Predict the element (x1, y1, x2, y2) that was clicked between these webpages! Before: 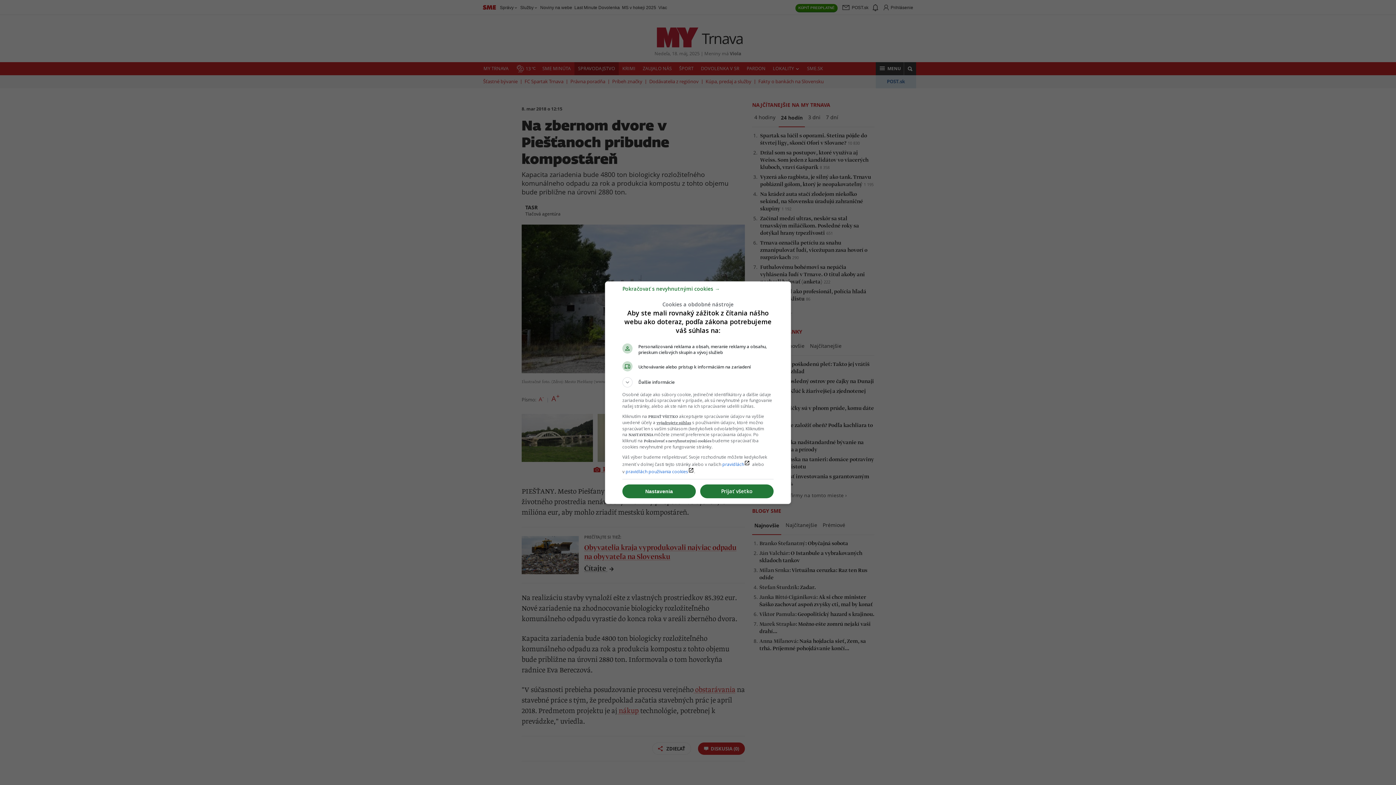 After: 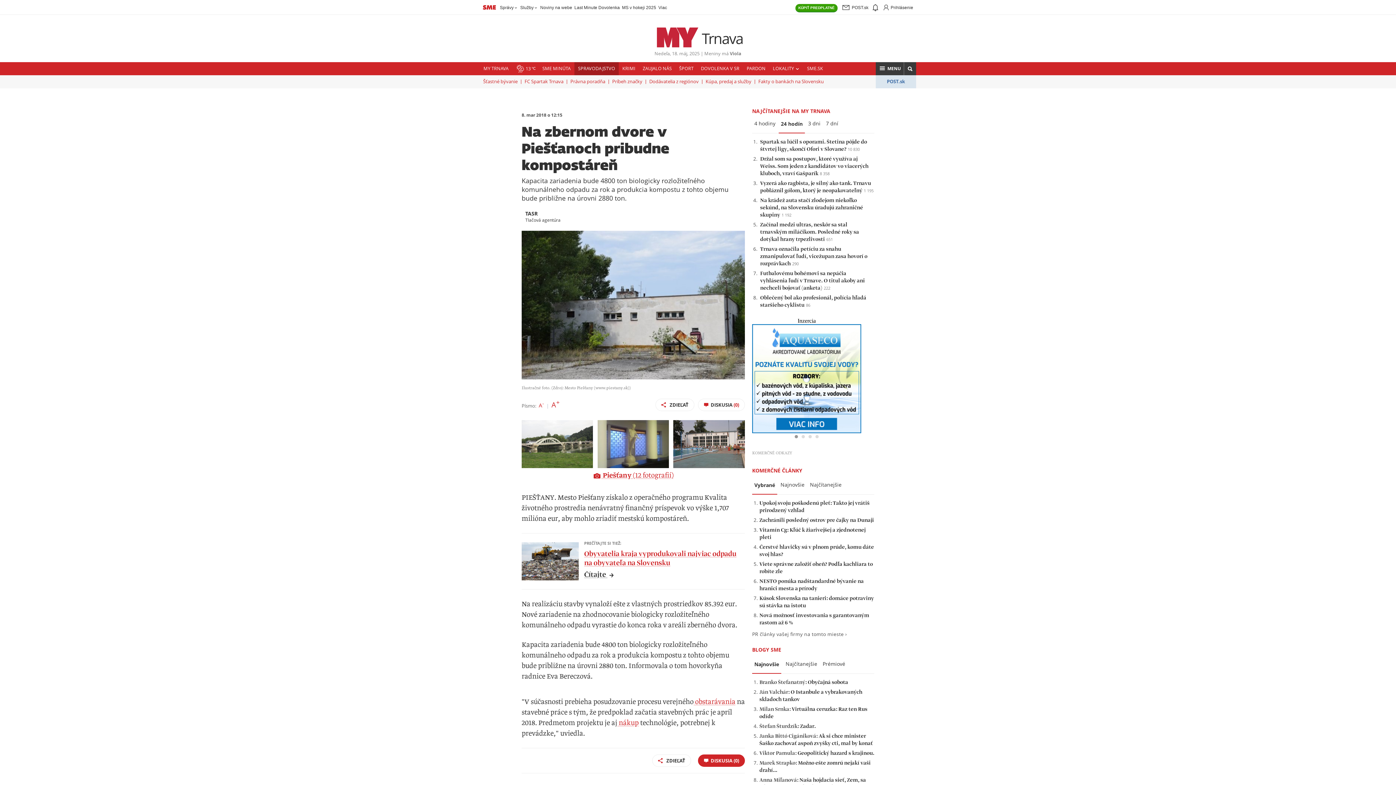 Action: label: Prijať všetko bbox: (700, 484, 773, 498)